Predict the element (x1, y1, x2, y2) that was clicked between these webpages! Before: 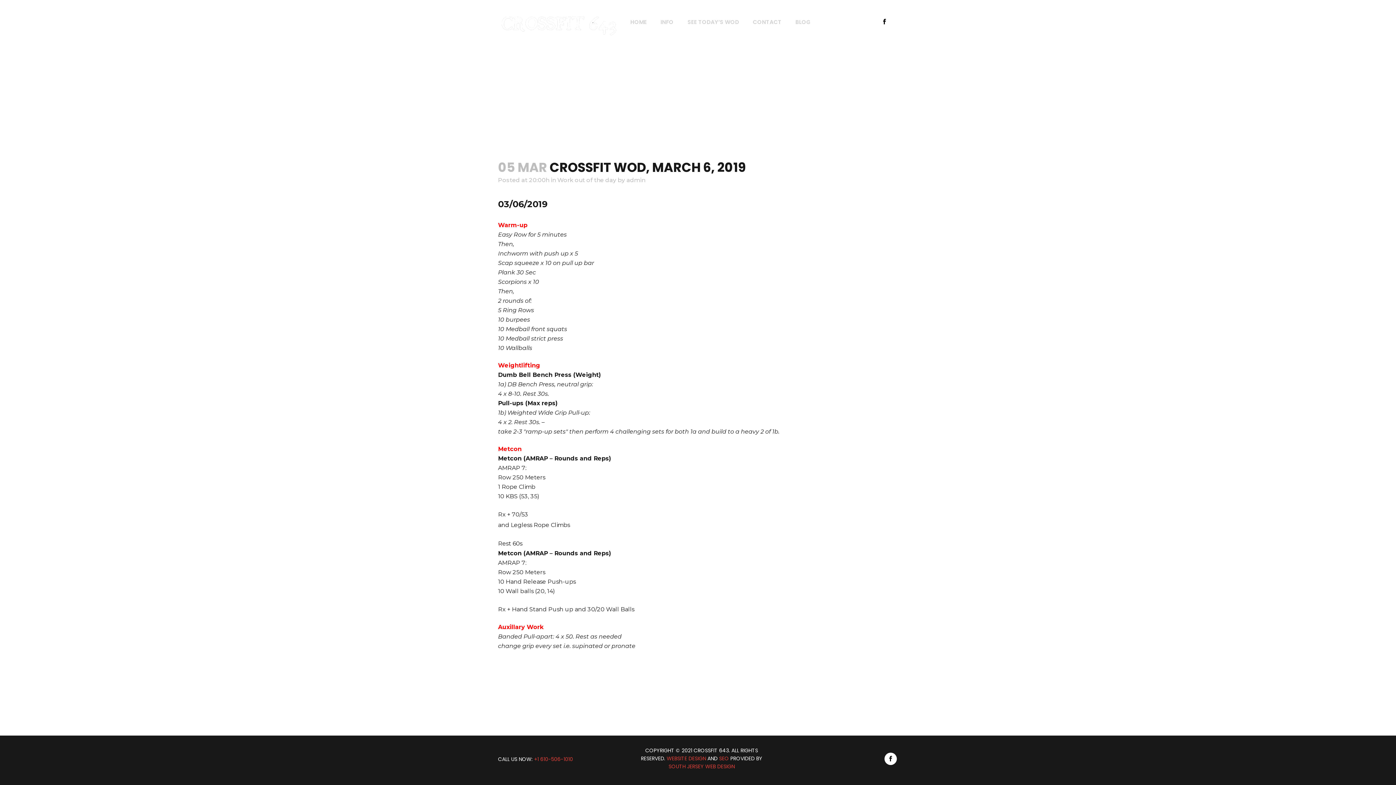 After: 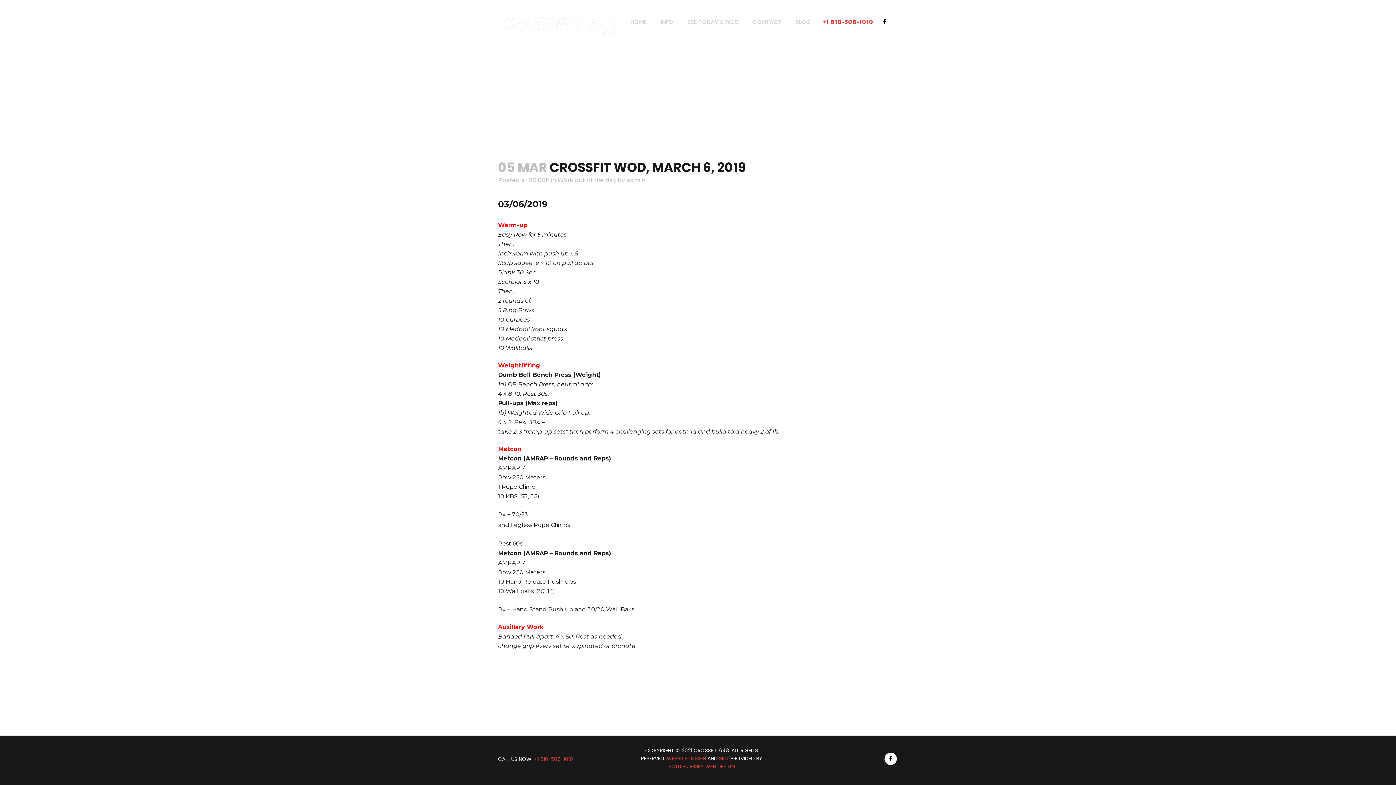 Action: bbox: (823, 18, 873, 25) label: +1 610-506-1010